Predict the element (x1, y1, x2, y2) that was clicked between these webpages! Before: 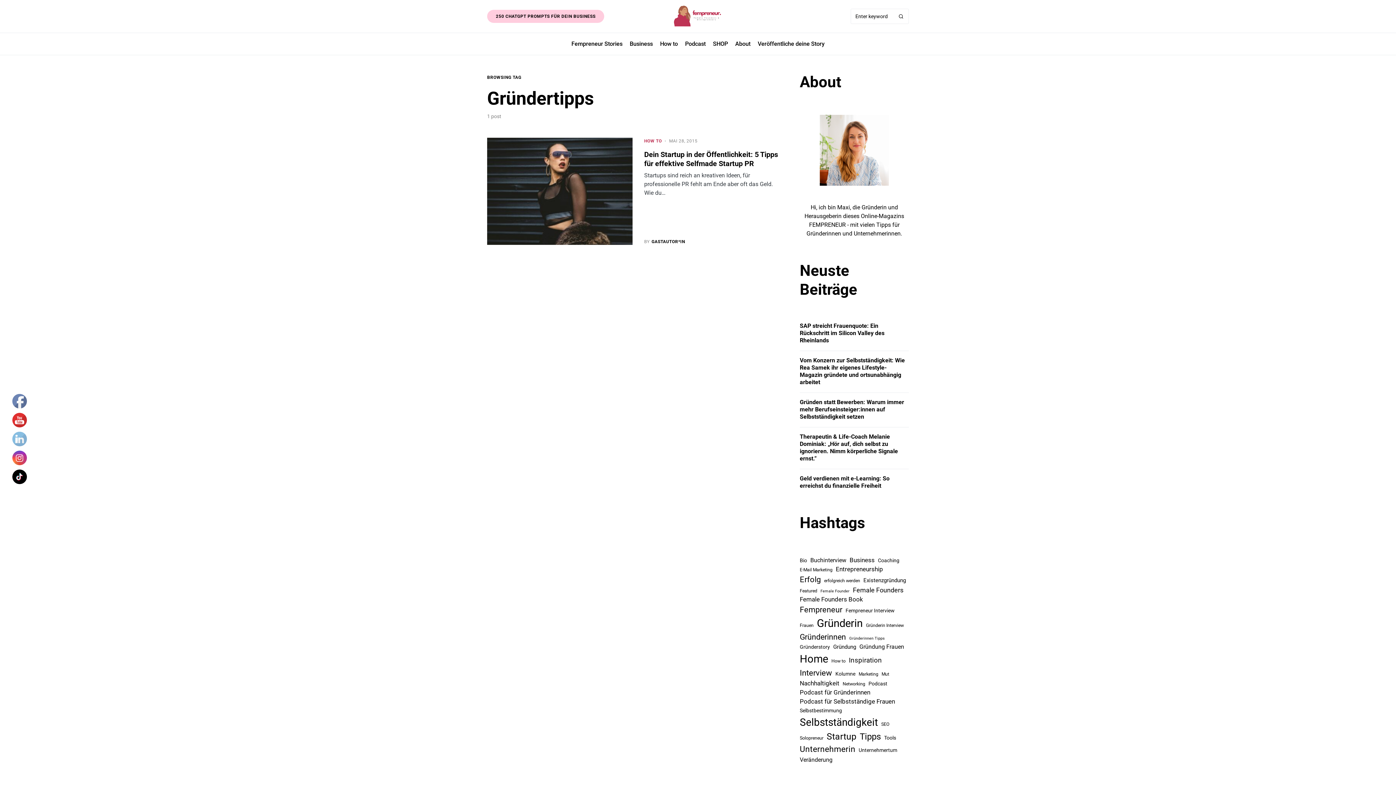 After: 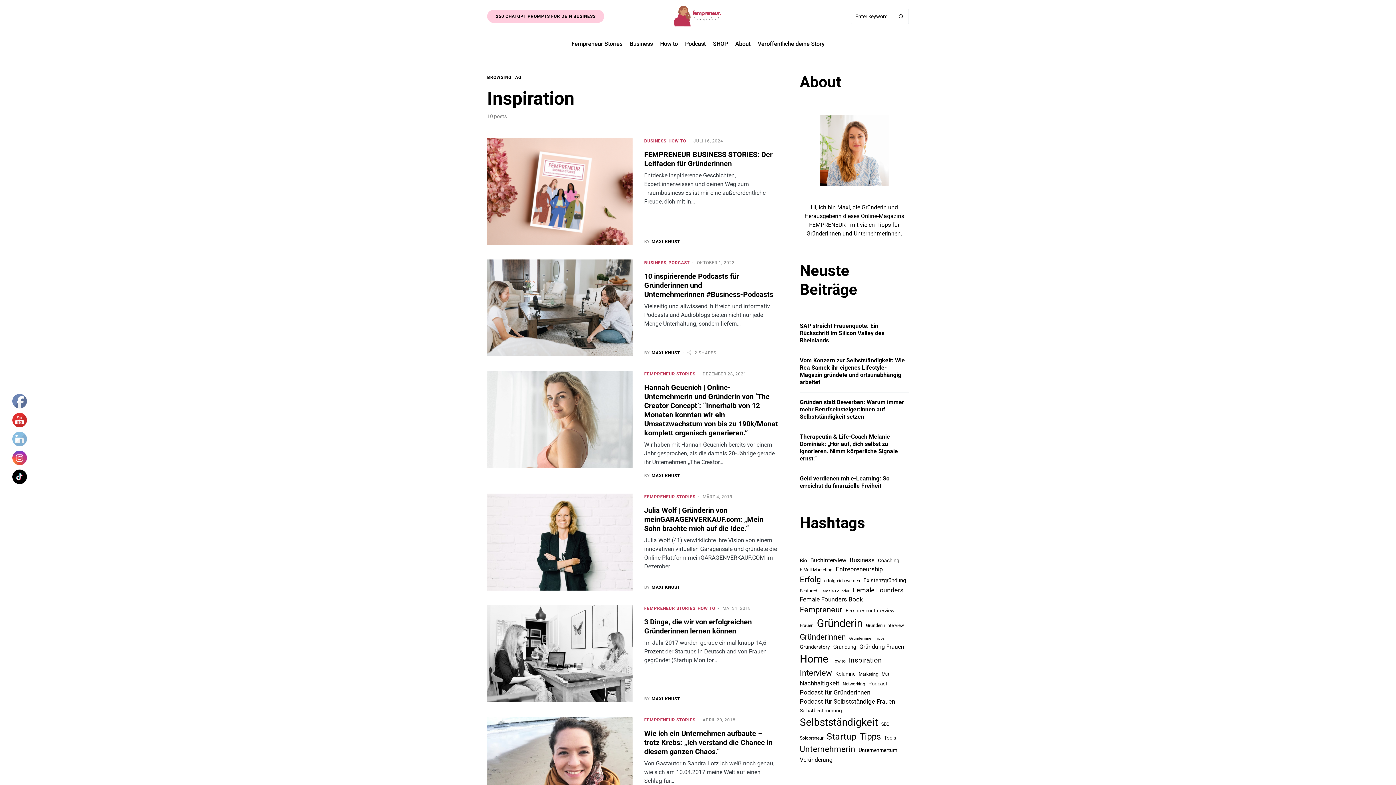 Action: bbox: (849, 655, 882, 665) label: Inspiration (10 Einträge)